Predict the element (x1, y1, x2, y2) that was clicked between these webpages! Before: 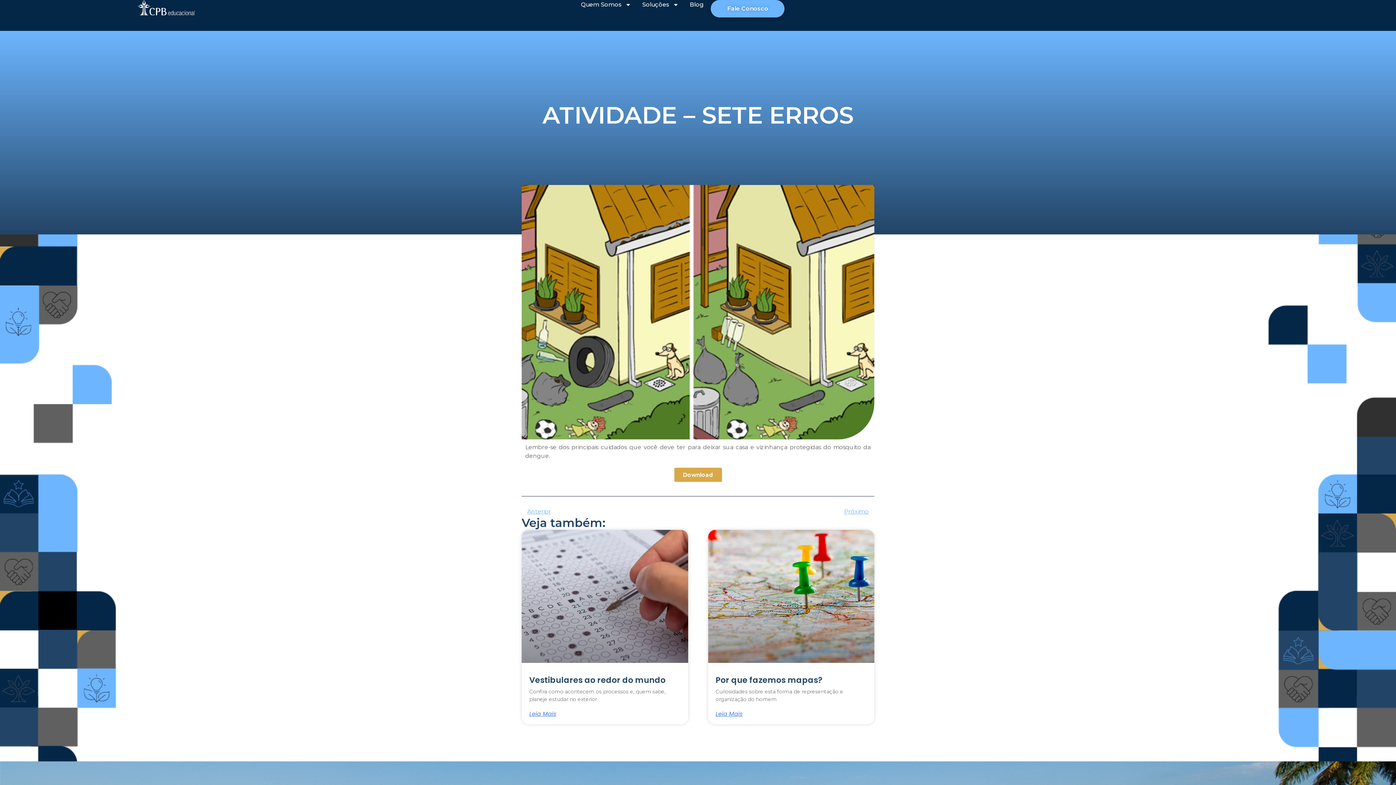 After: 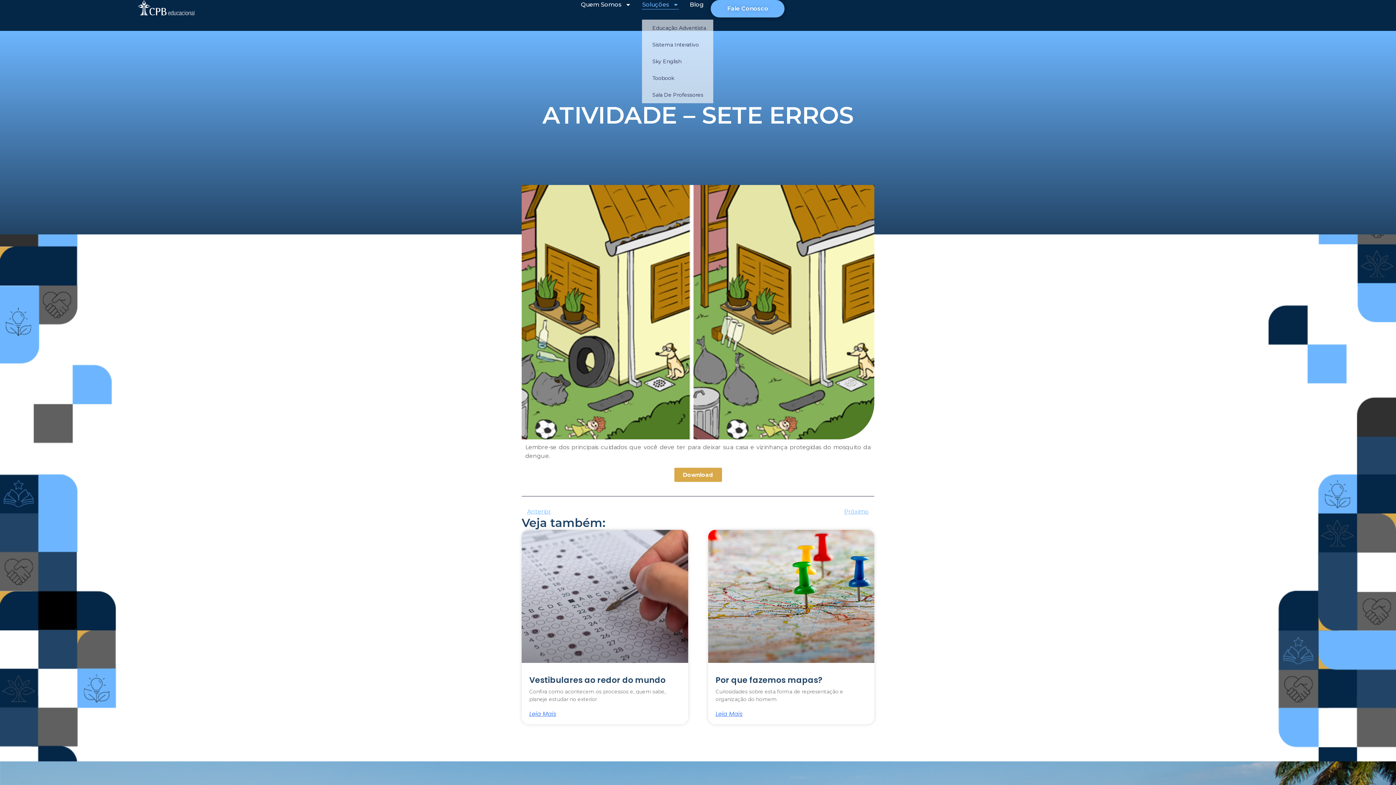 Action: label: Soluções bbox: (642, 0, 679, 9)